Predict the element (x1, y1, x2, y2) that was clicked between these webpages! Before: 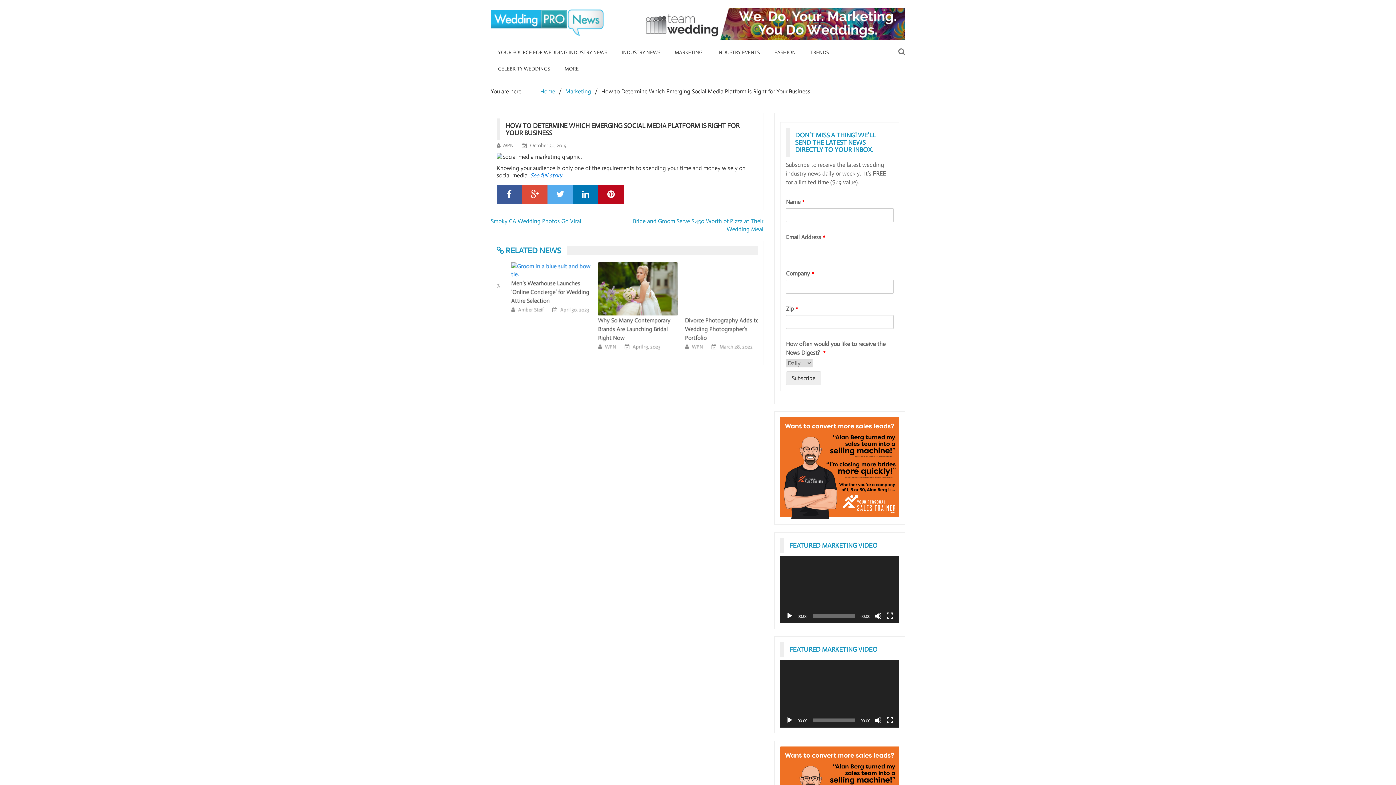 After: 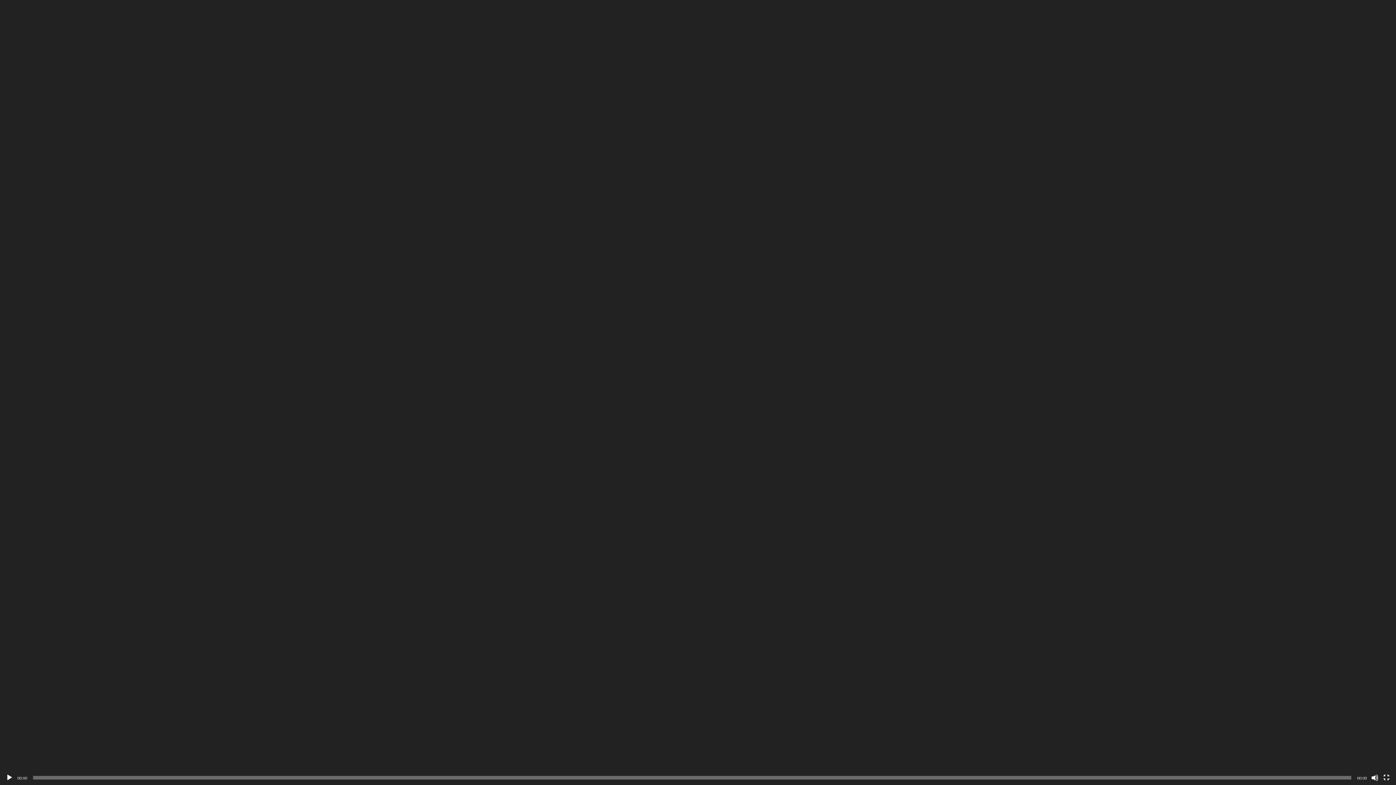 Action: label: Fullscreen bbox: (886, 612, 893, 620)